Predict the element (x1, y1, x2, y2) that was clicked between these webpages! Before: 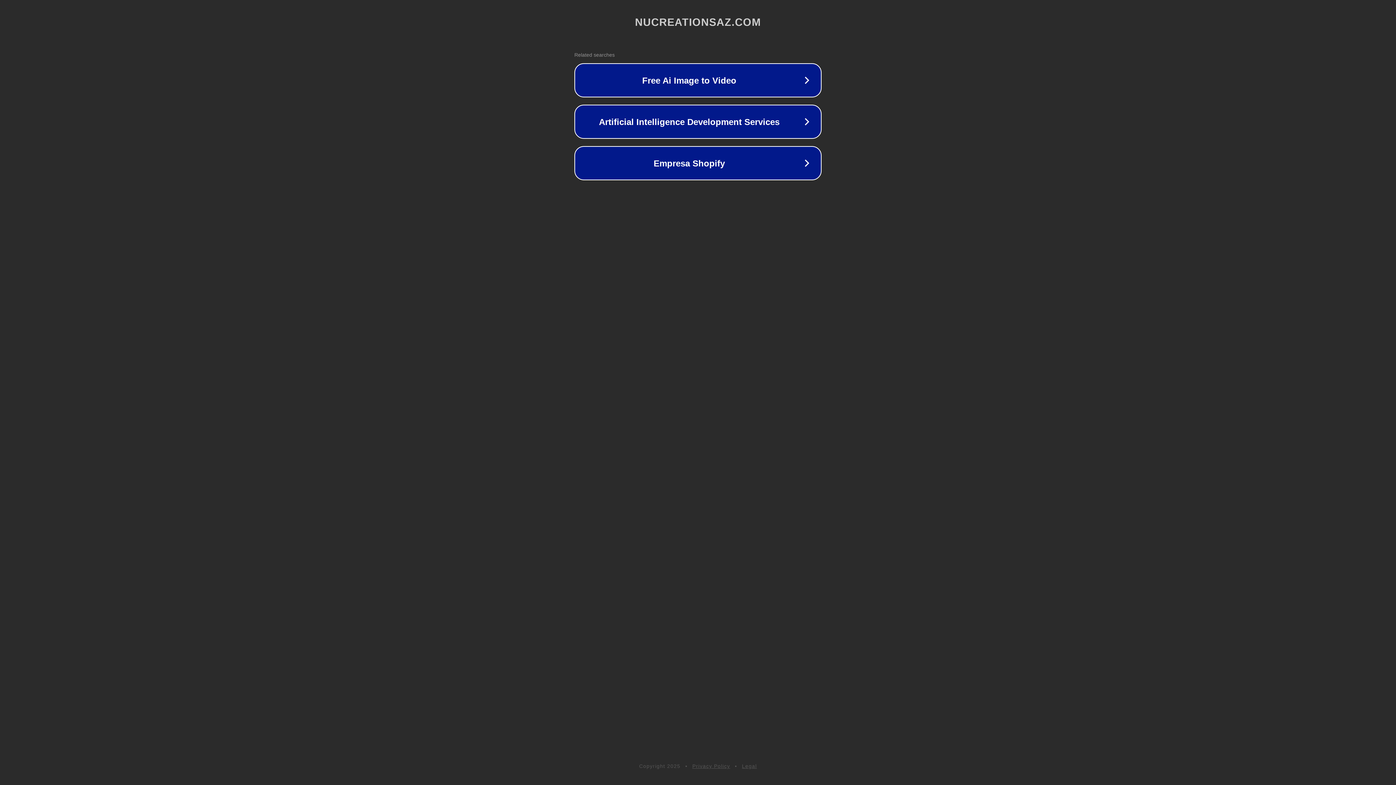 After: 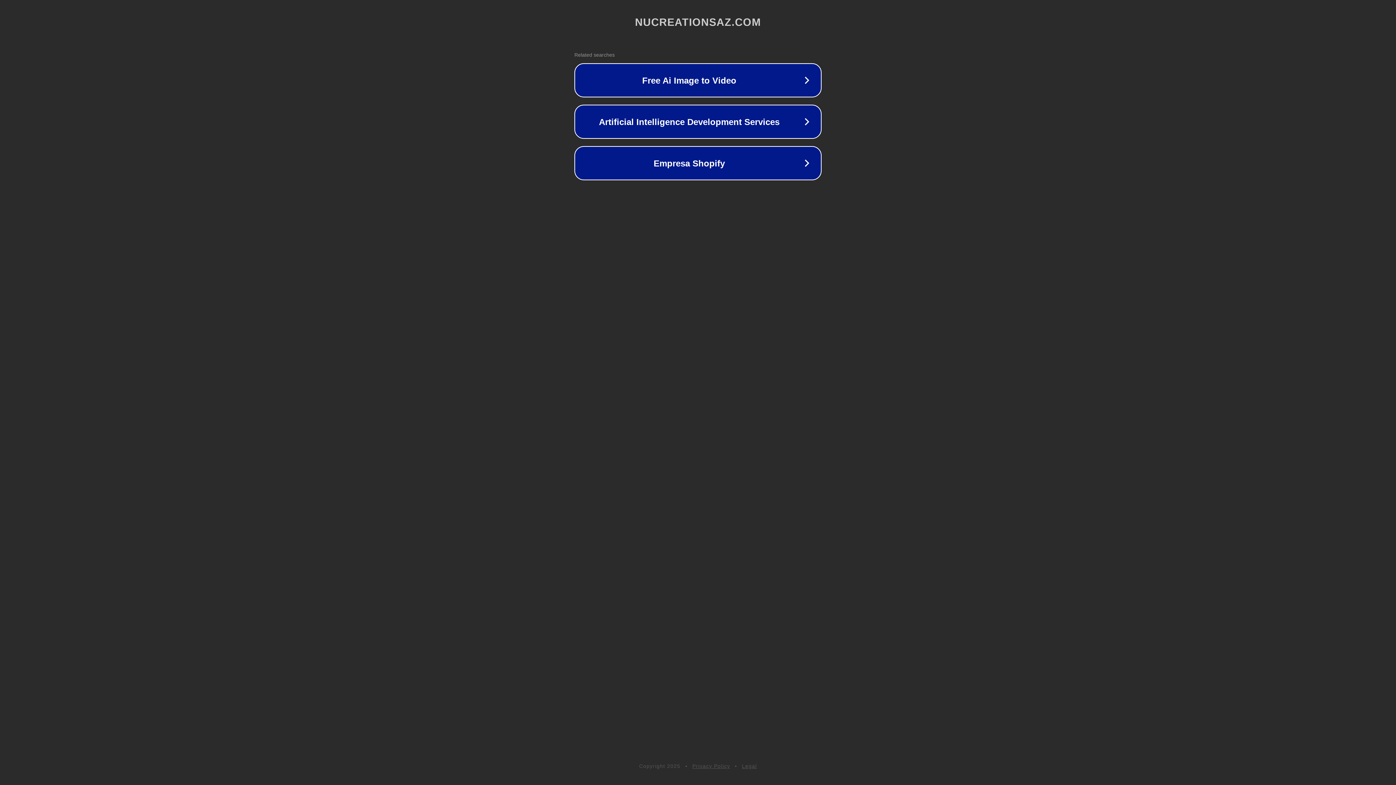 Action: bbox: (742, 763, 757, 769) label: Legal